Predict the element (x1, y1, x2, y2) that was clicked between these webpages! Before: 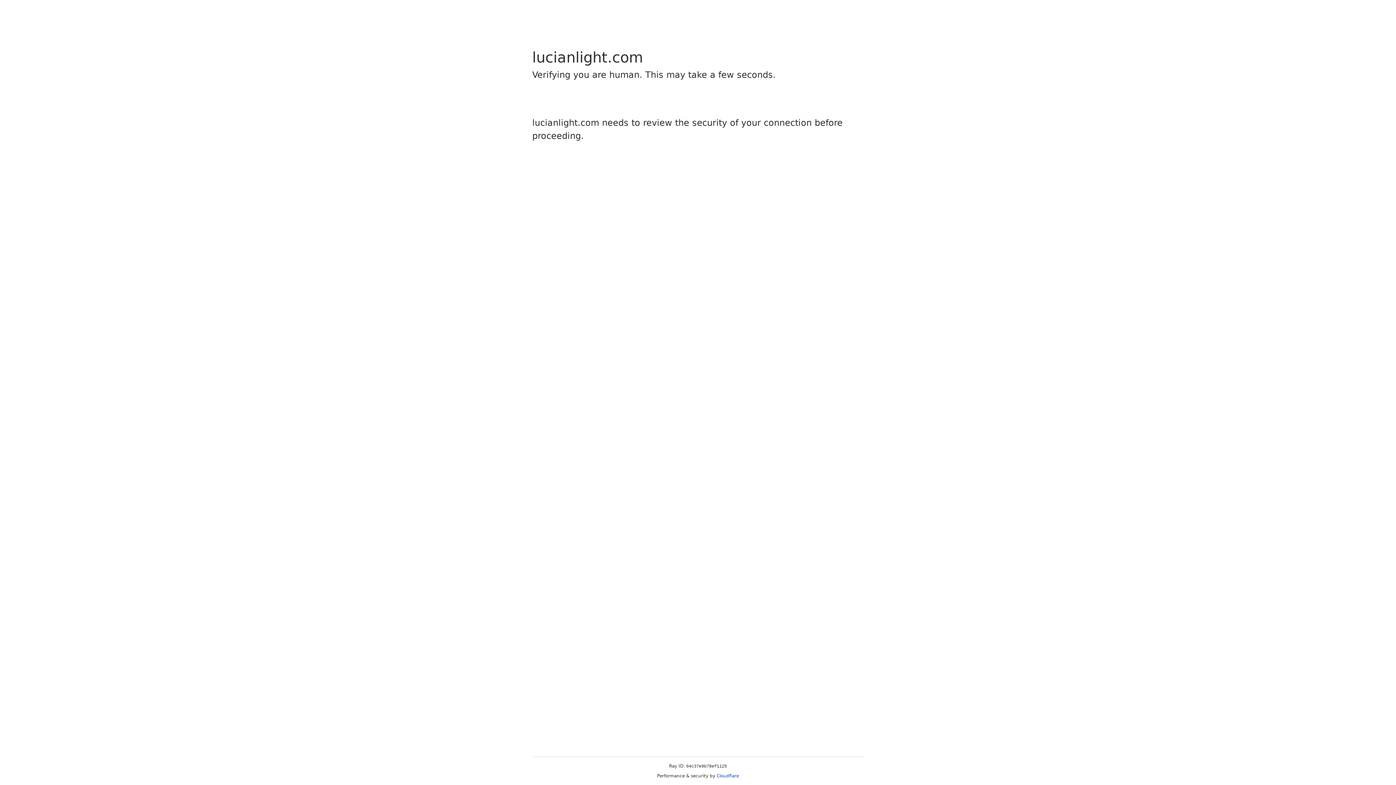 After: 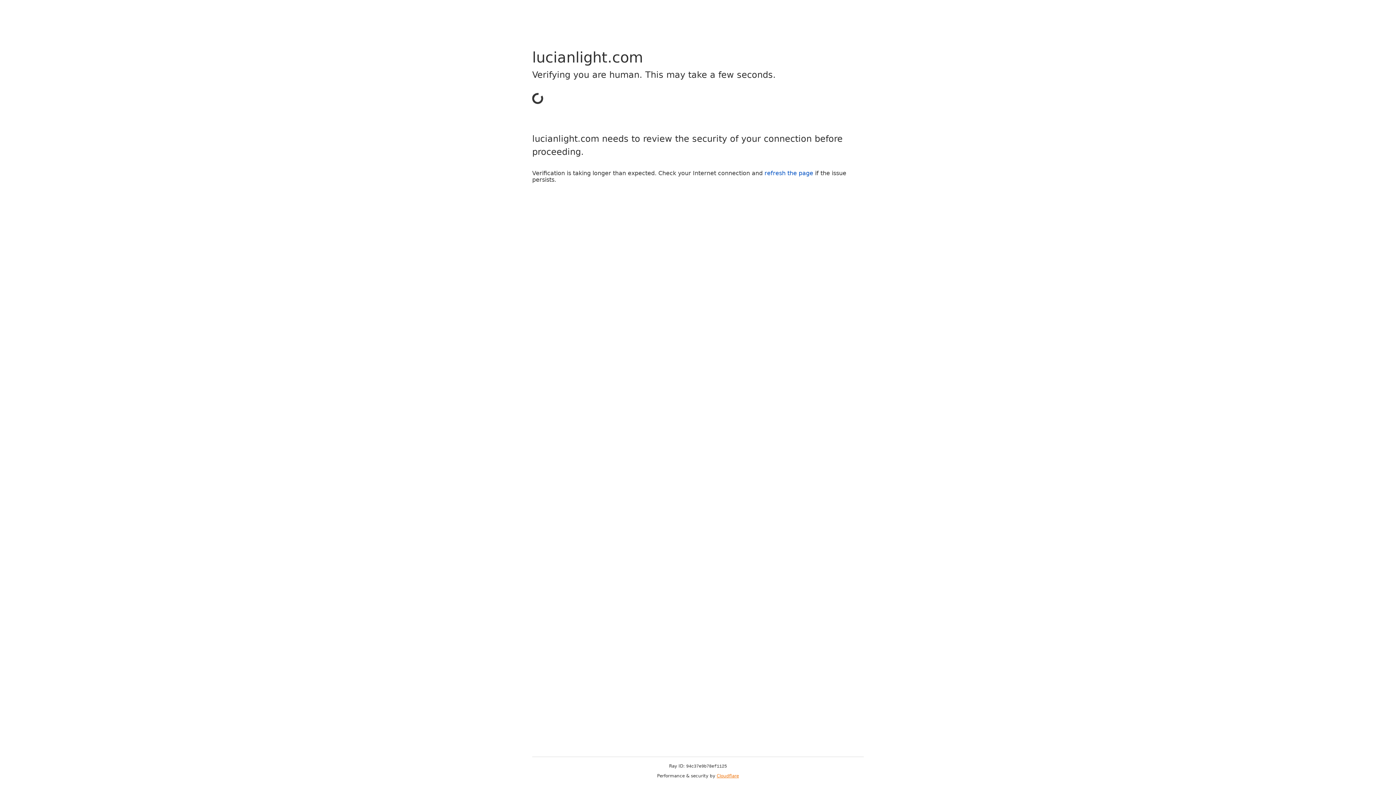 Action: bbox: (716, 773, 739, 778) label: Cloudflare